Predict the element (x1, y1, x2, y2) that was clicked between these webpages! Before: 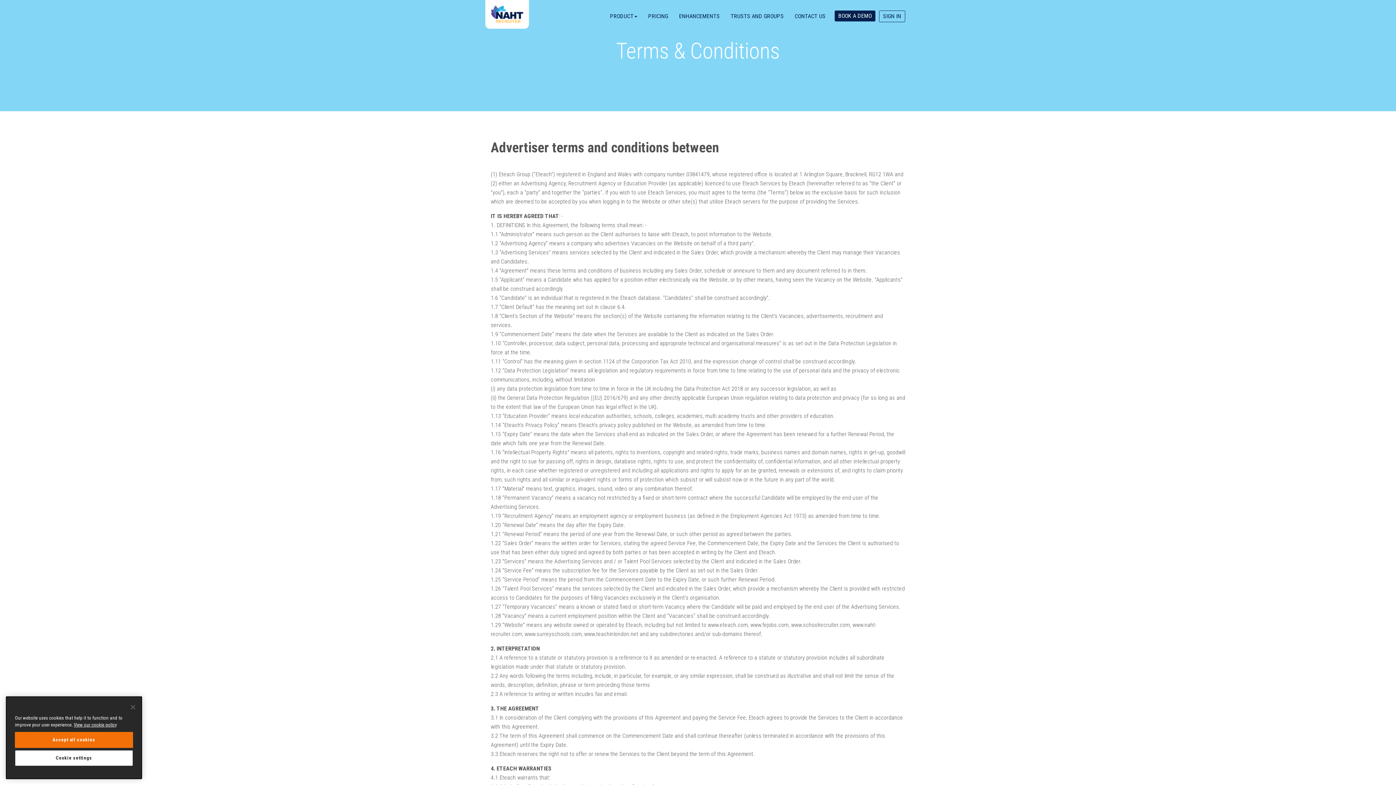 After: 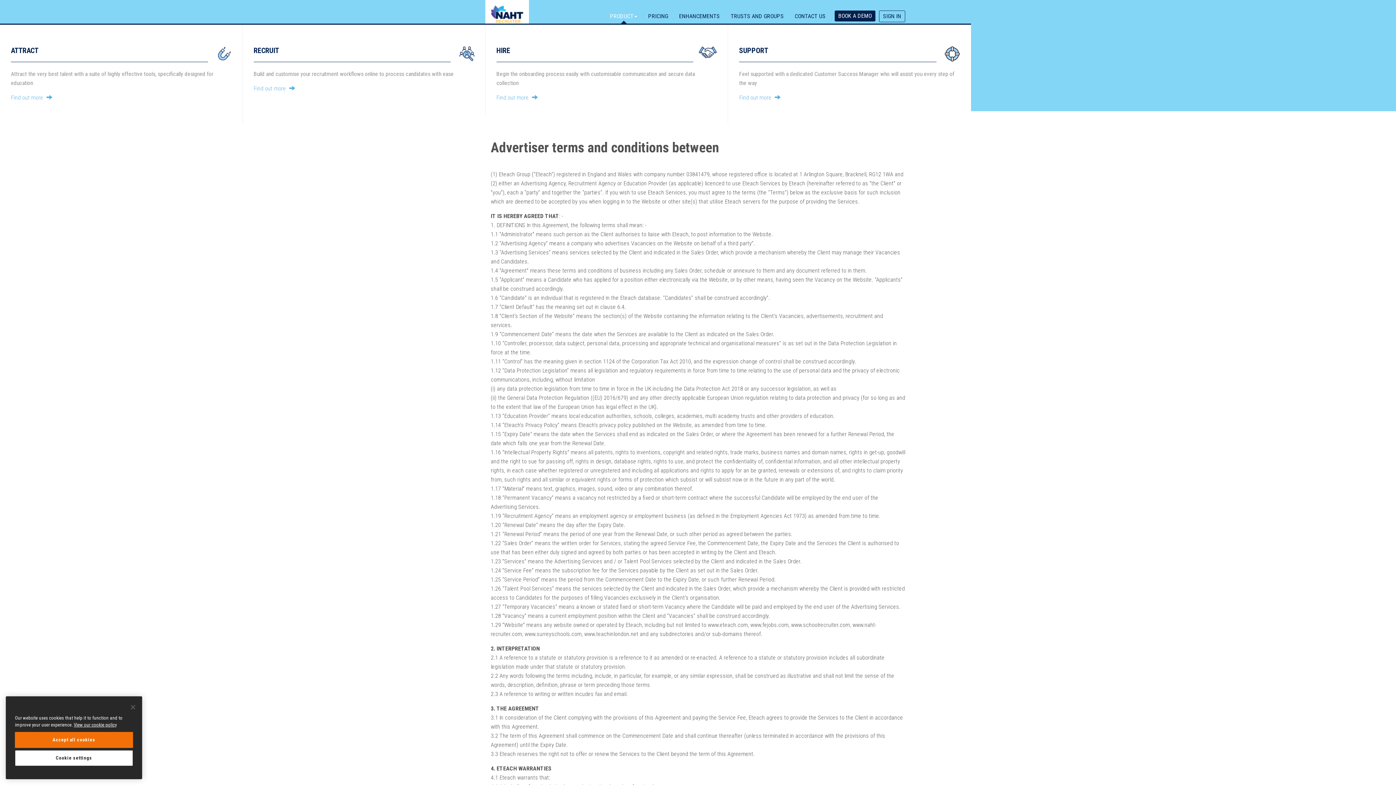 Action: bbox: (604, 9, 642, 23) label: PRODUCT